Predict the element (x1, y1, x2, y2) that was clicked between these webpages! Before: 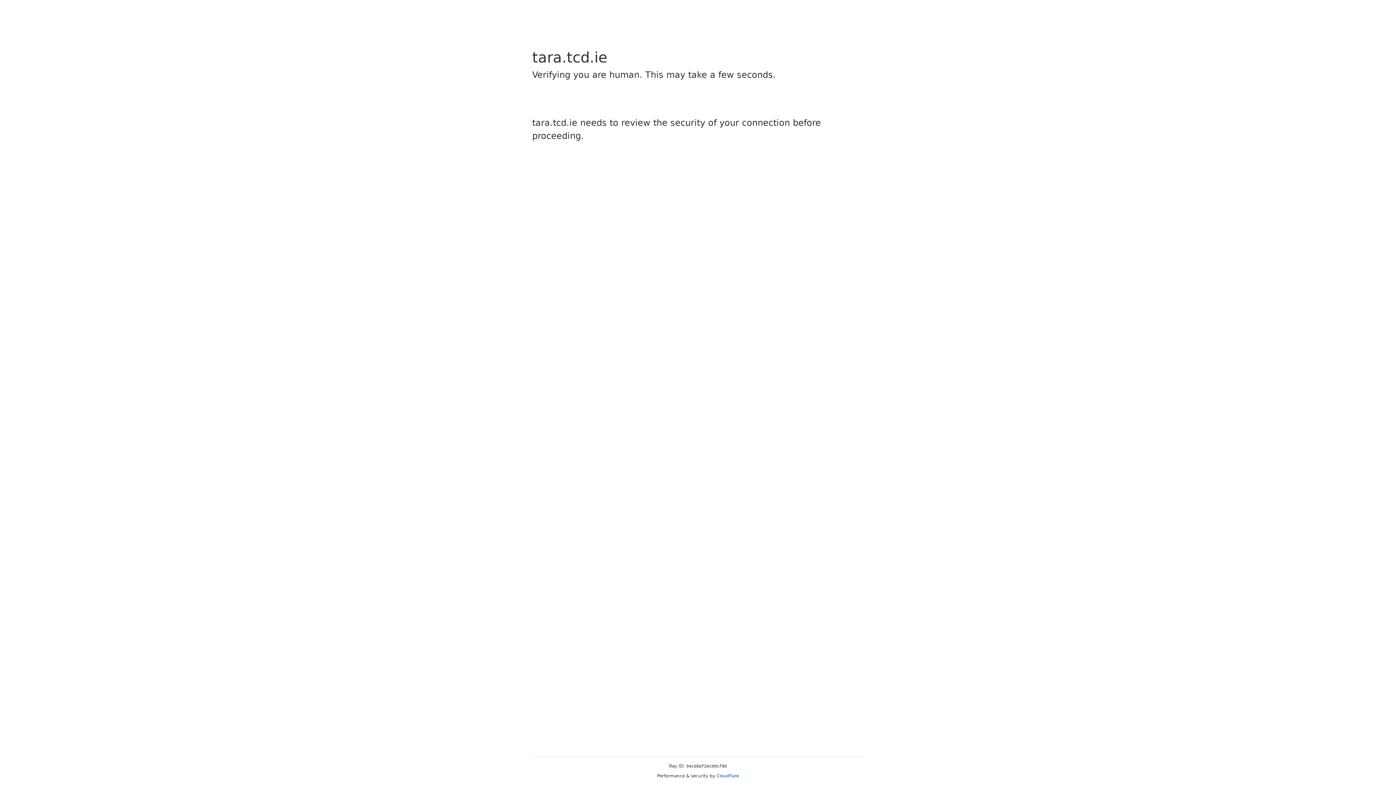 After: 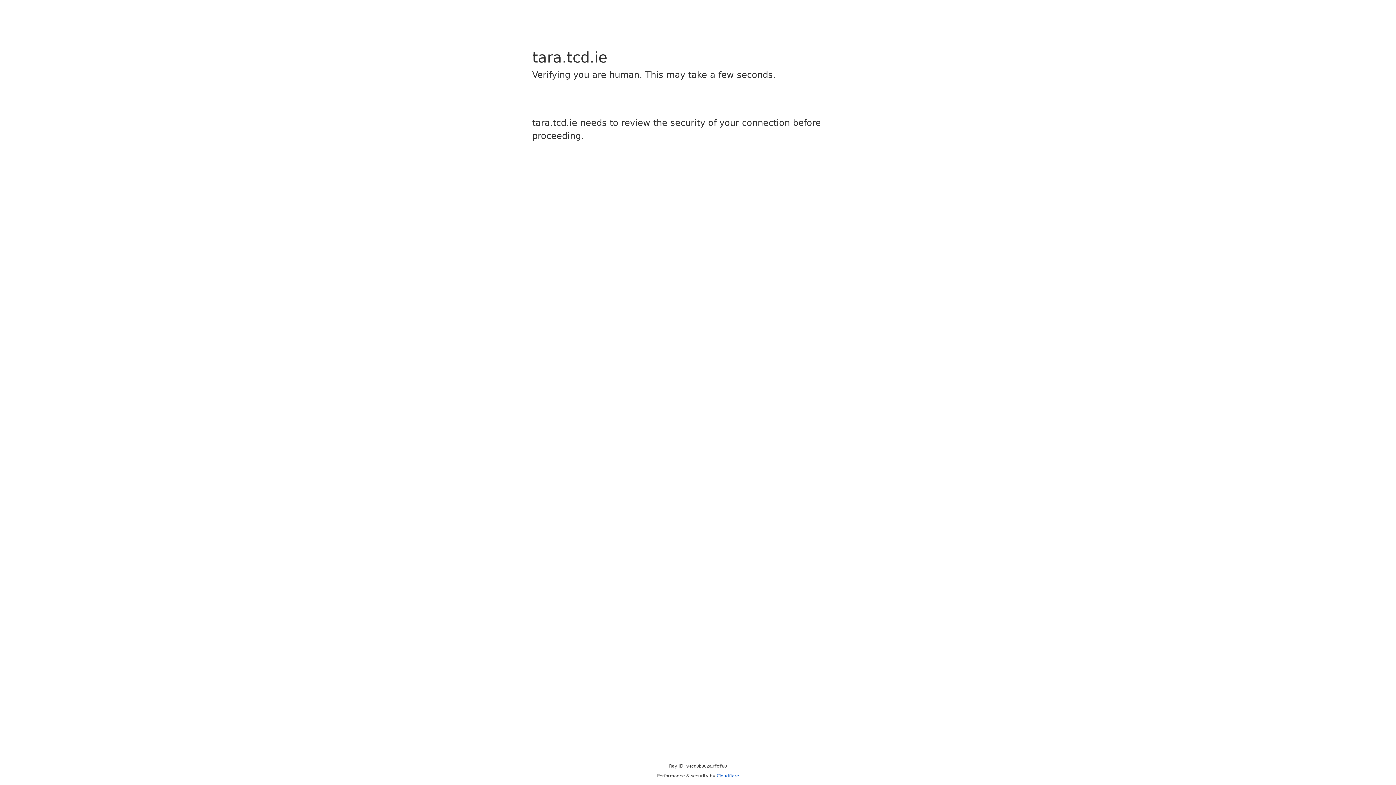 Action: label: Cloudflare bbox: (716, 773, 739, 778)